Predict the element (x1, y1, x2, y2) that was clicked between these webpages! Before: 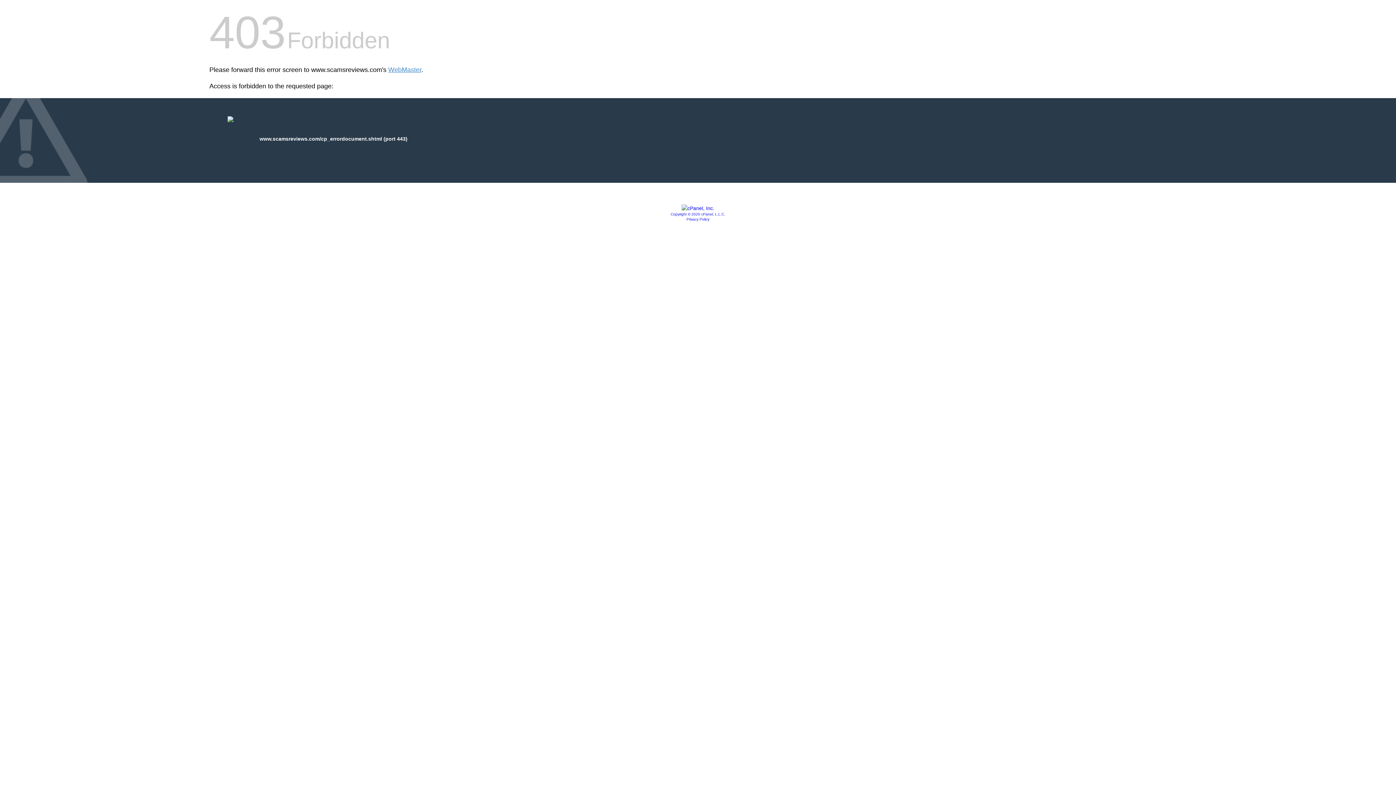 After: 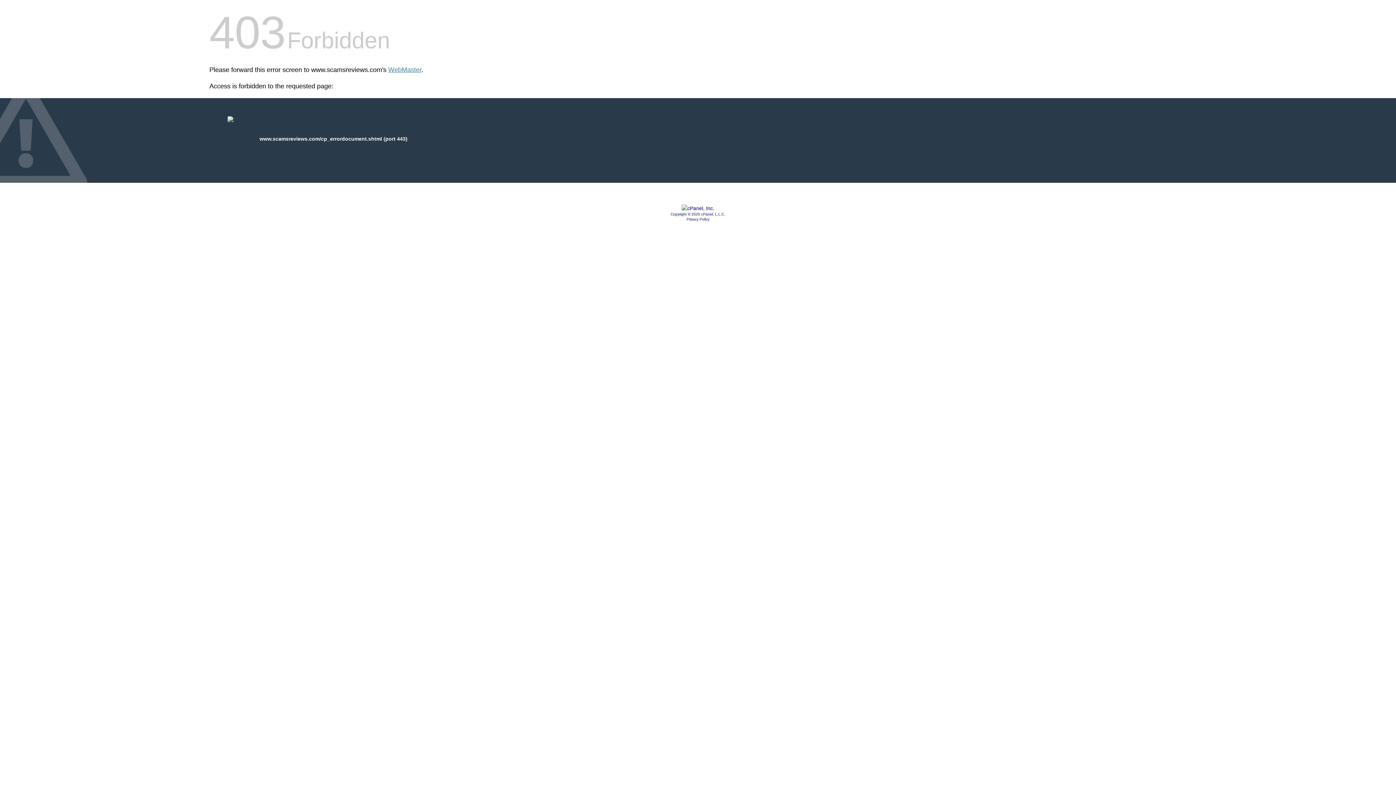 Action: label: Privacy Policy bbox: (686, 217, 709, 221)